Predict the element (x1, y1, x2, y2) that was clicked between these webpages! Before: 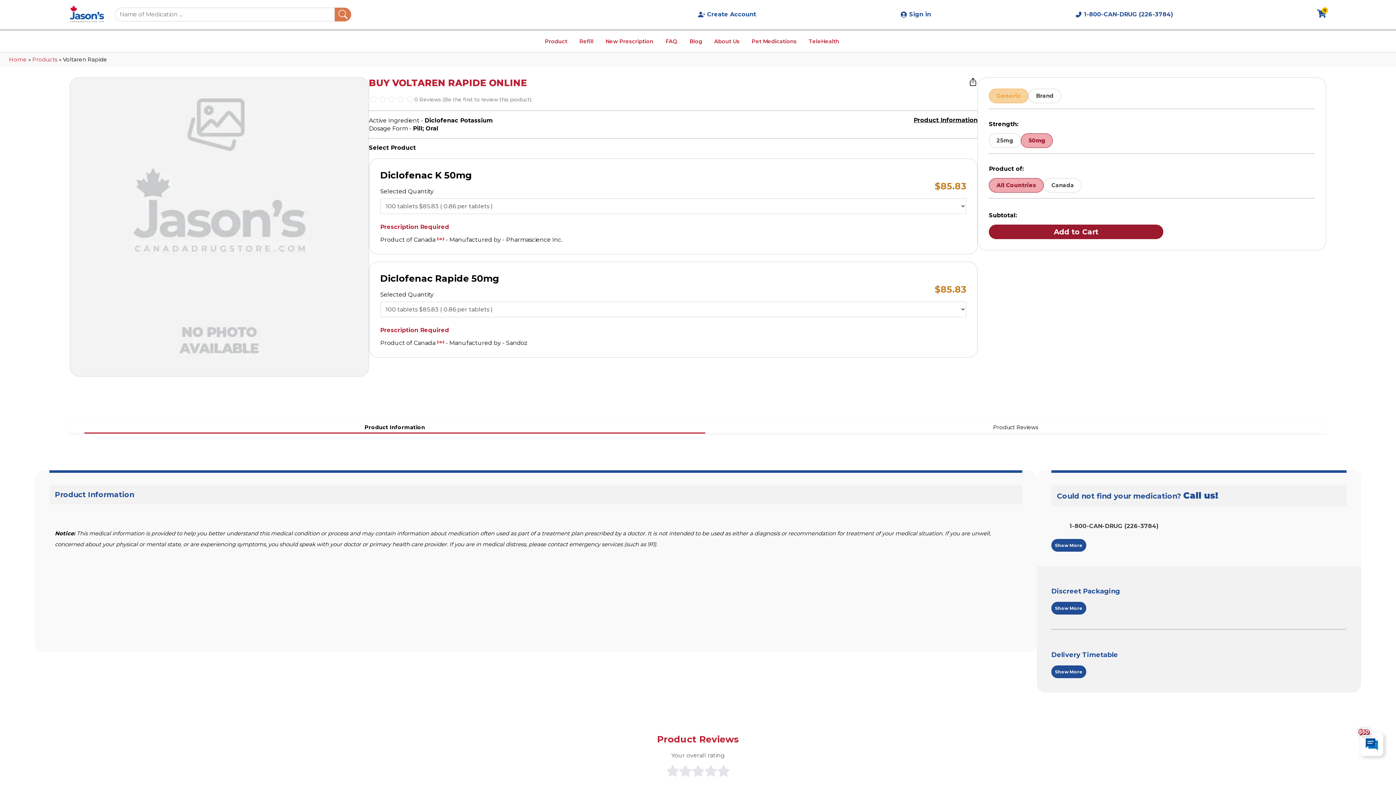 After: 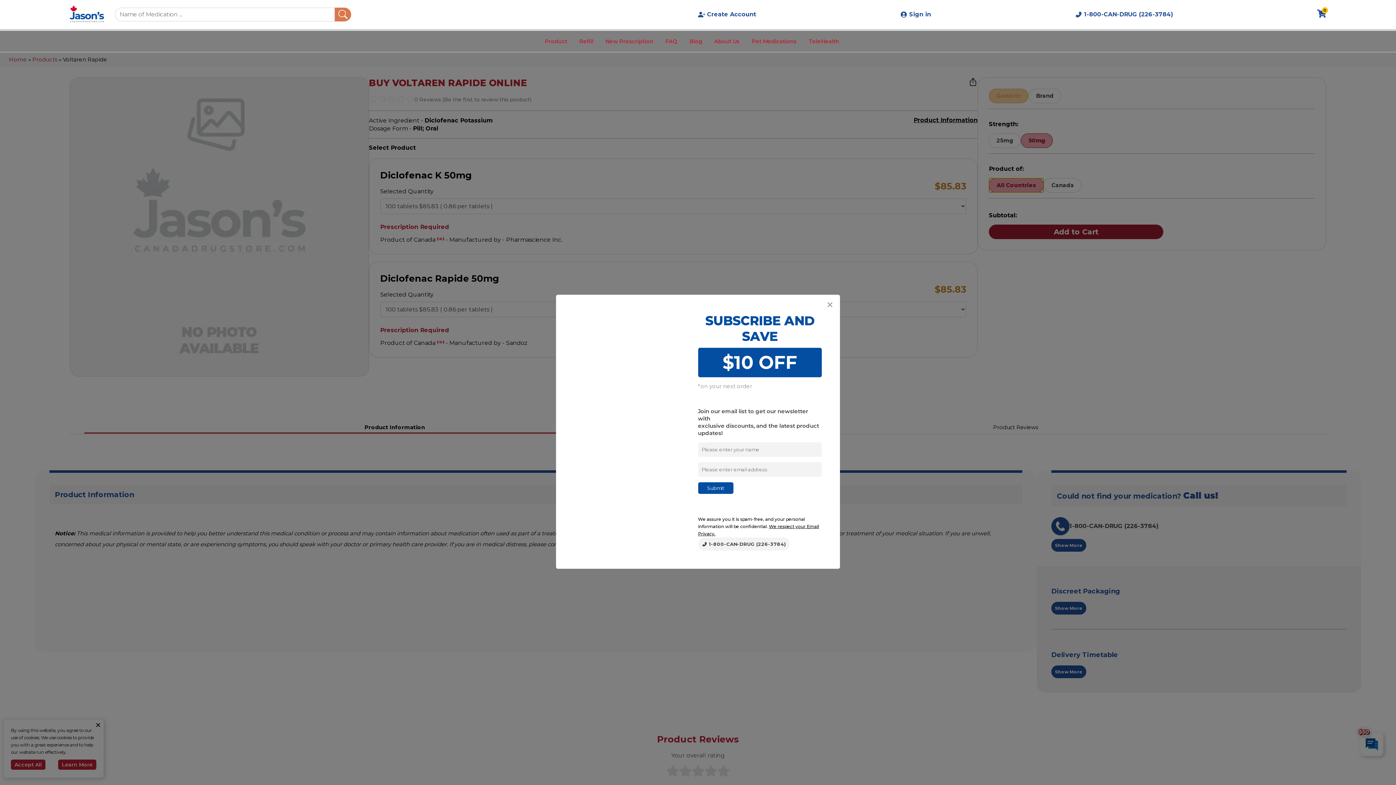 Action: bbox: (989, 178, 1044, 192) label: All Countries